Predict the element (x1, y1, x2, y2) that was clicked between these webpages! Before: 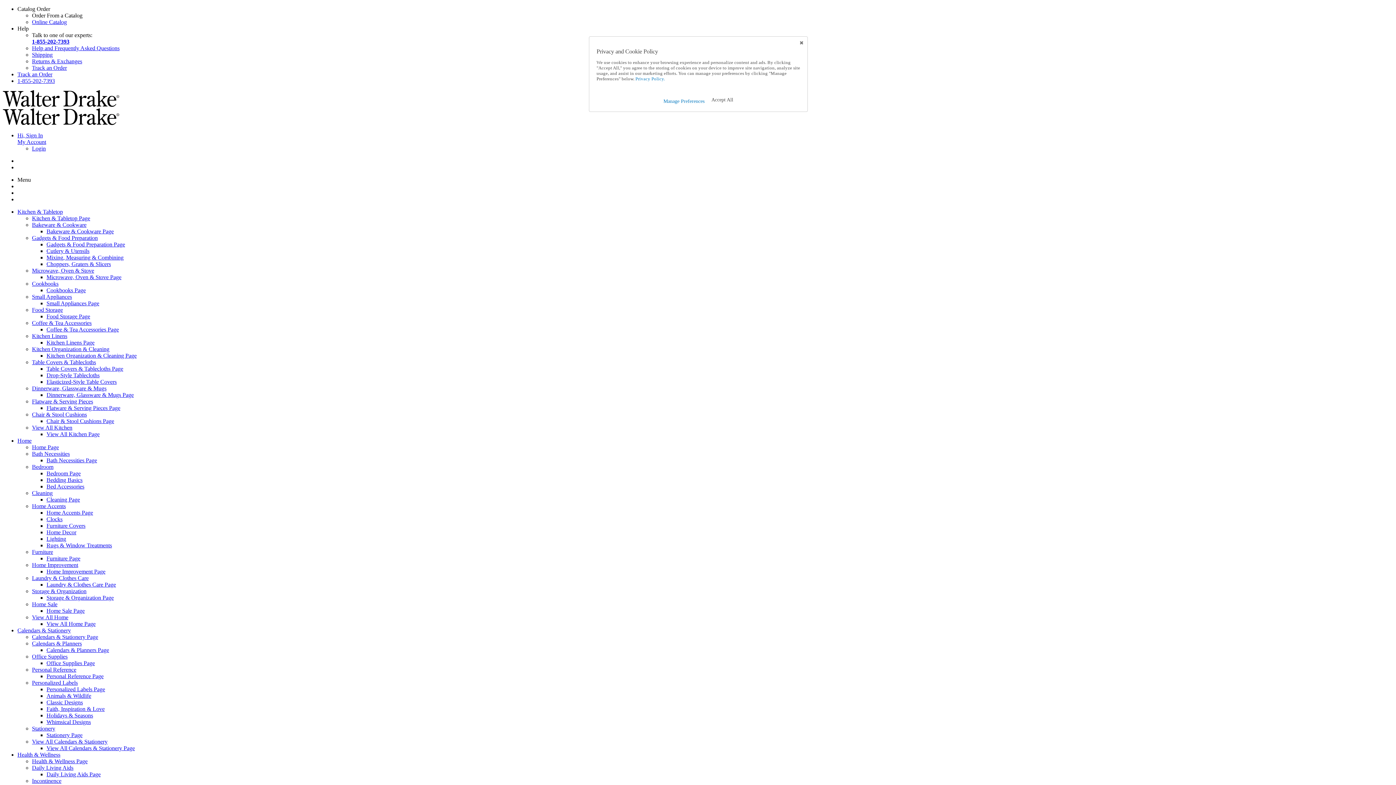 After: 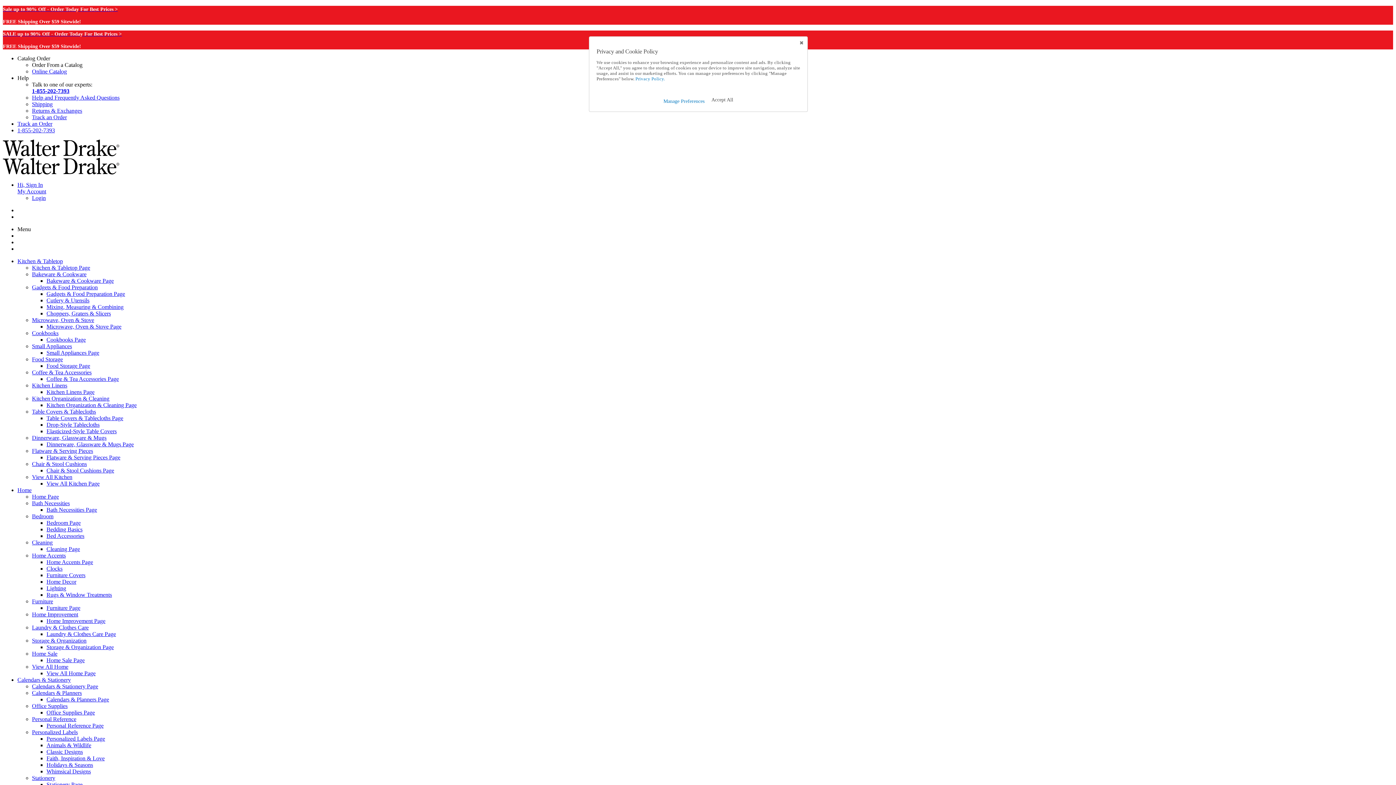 Action: bbox: (32, 444, 58, 450) label: Home Page